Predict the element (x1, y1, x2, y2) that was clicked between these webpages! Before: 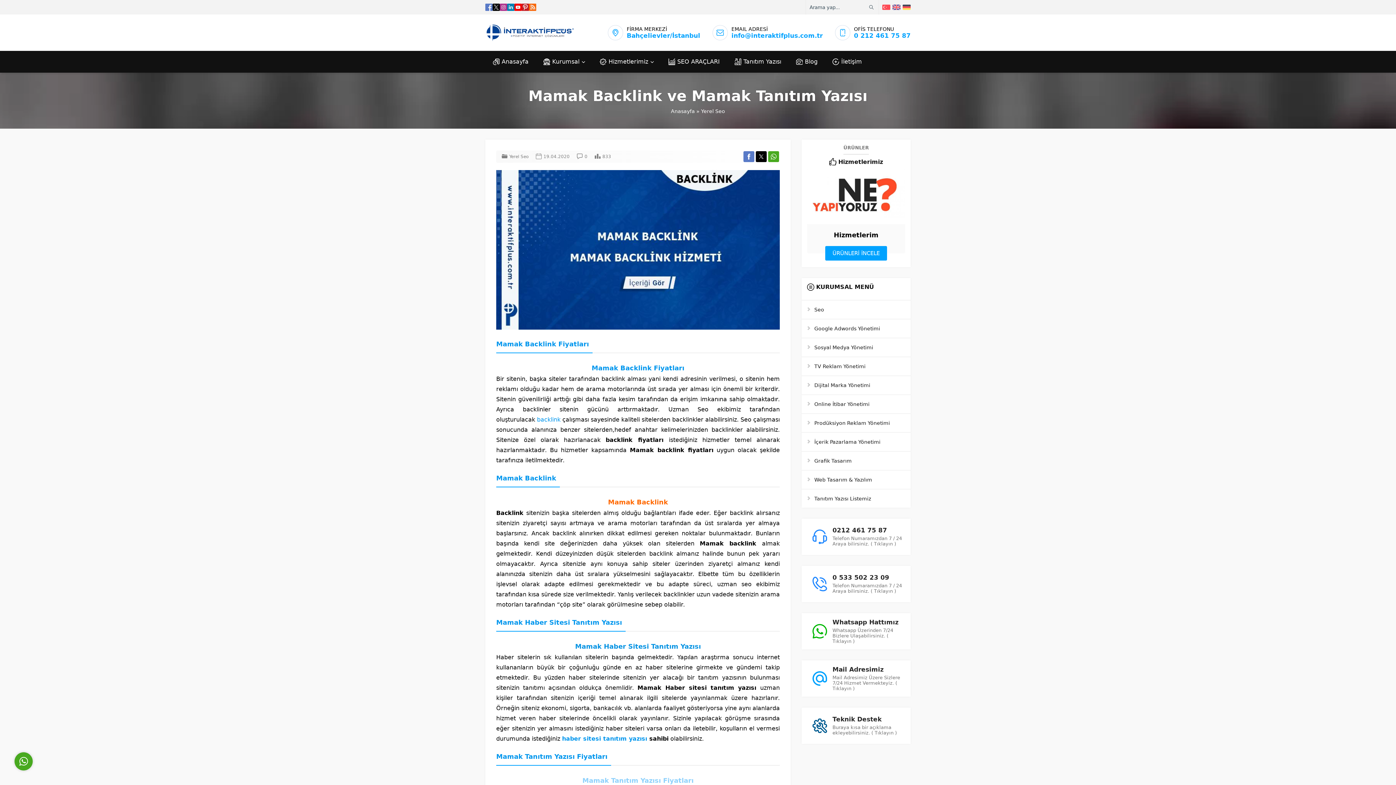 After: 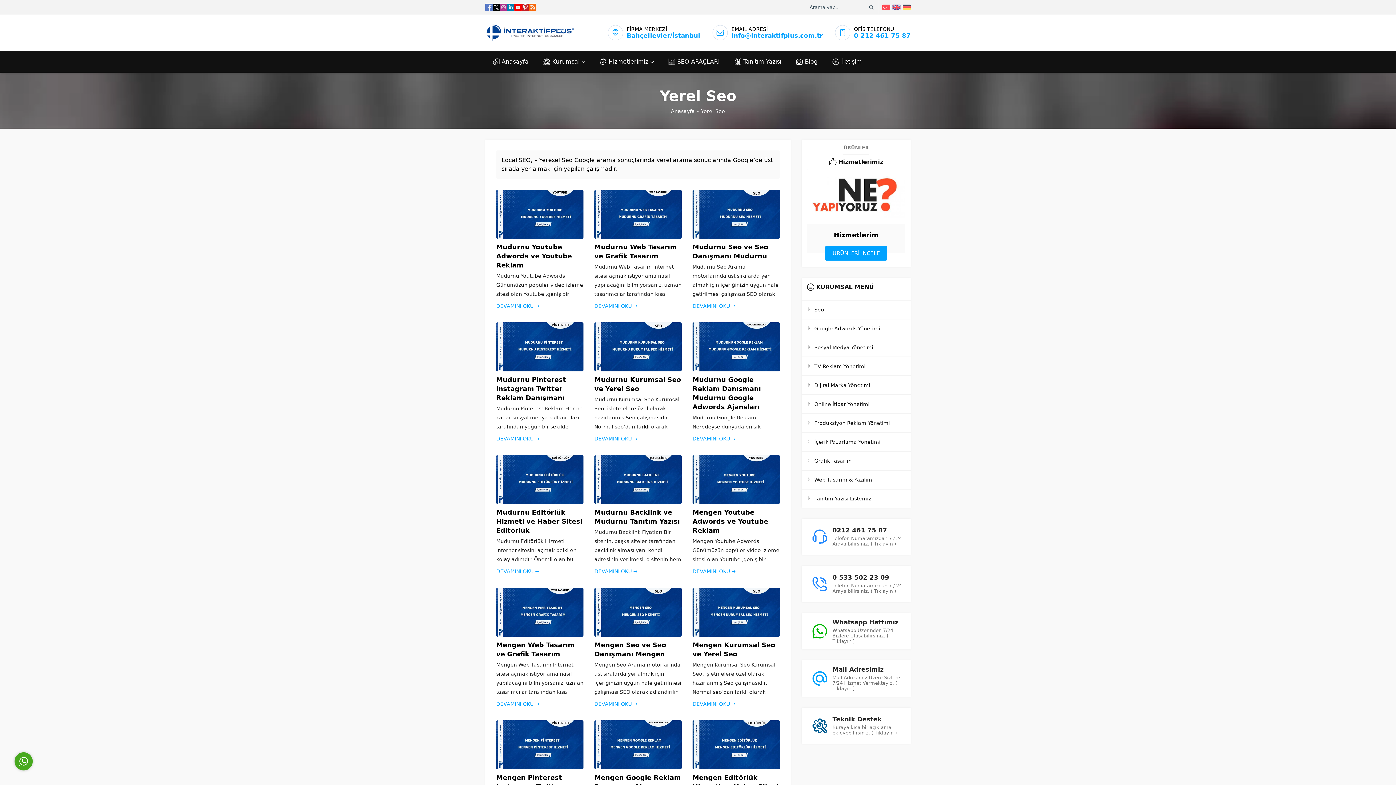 Action: bbox: (509, 154, 528, 159) label: Yerel Seo